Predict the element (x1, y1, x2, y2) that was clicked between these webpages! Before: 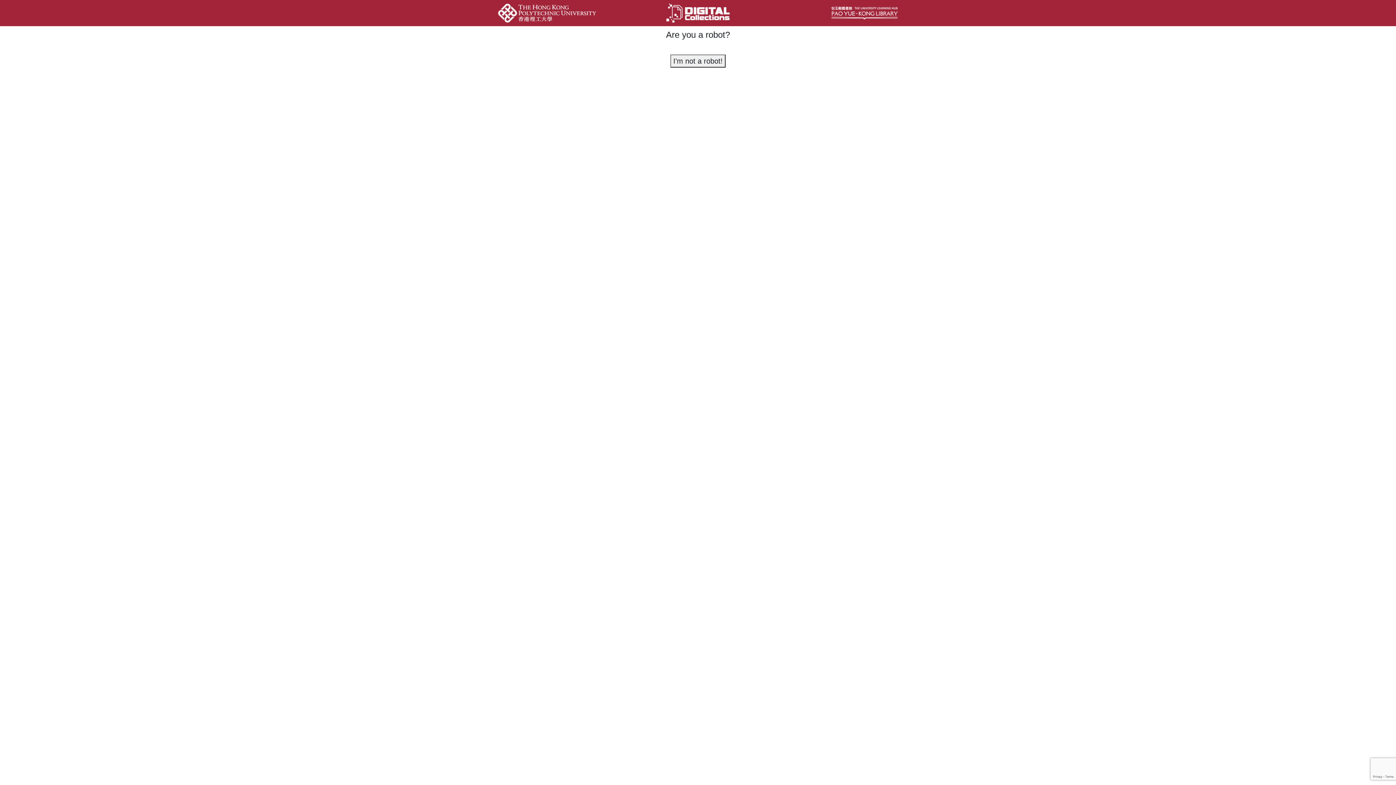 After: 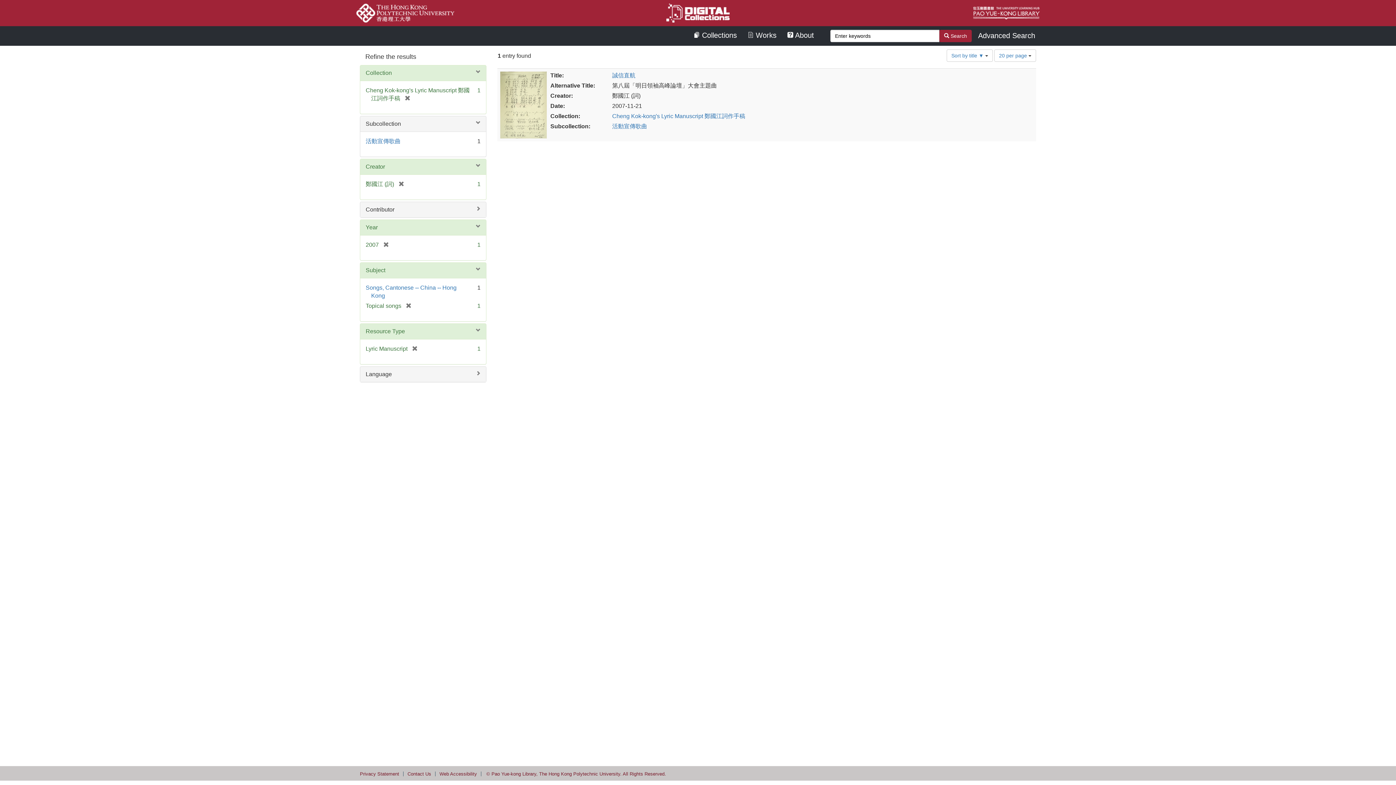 Action: bbox: (670, 54, 725, 67) label: I'm not a robot!